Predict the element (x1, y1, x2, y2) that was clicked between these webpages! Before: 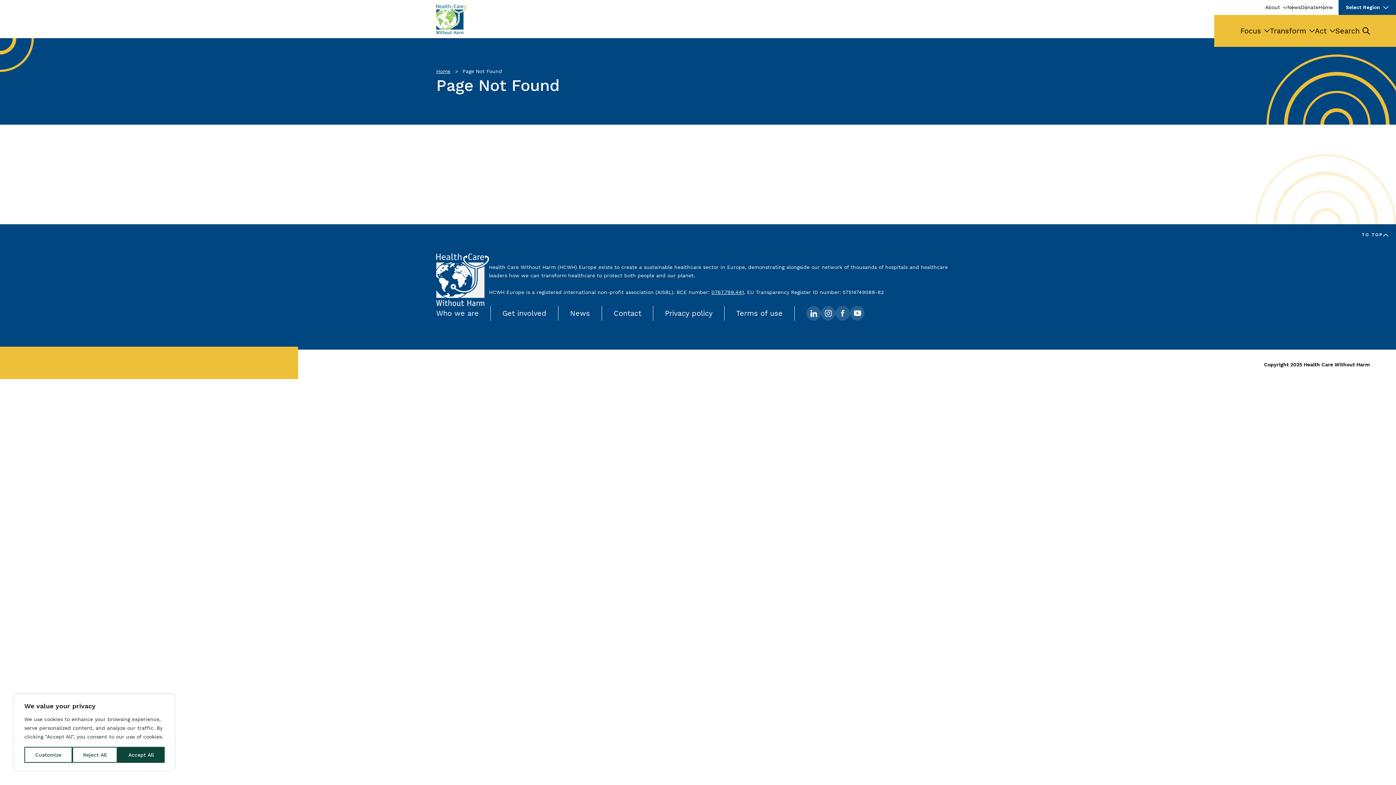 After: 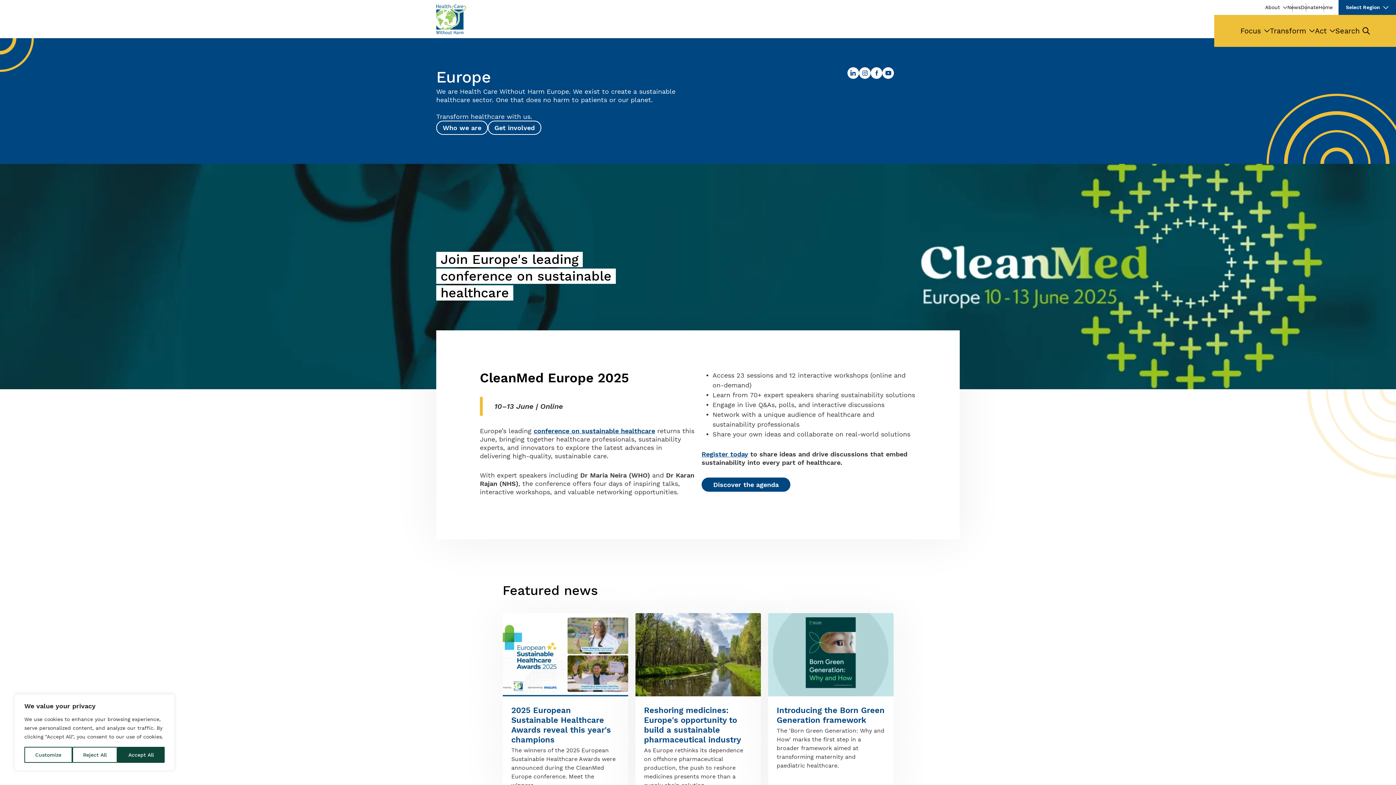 Action: label: Home bbox: (436, 67, 450, 75)